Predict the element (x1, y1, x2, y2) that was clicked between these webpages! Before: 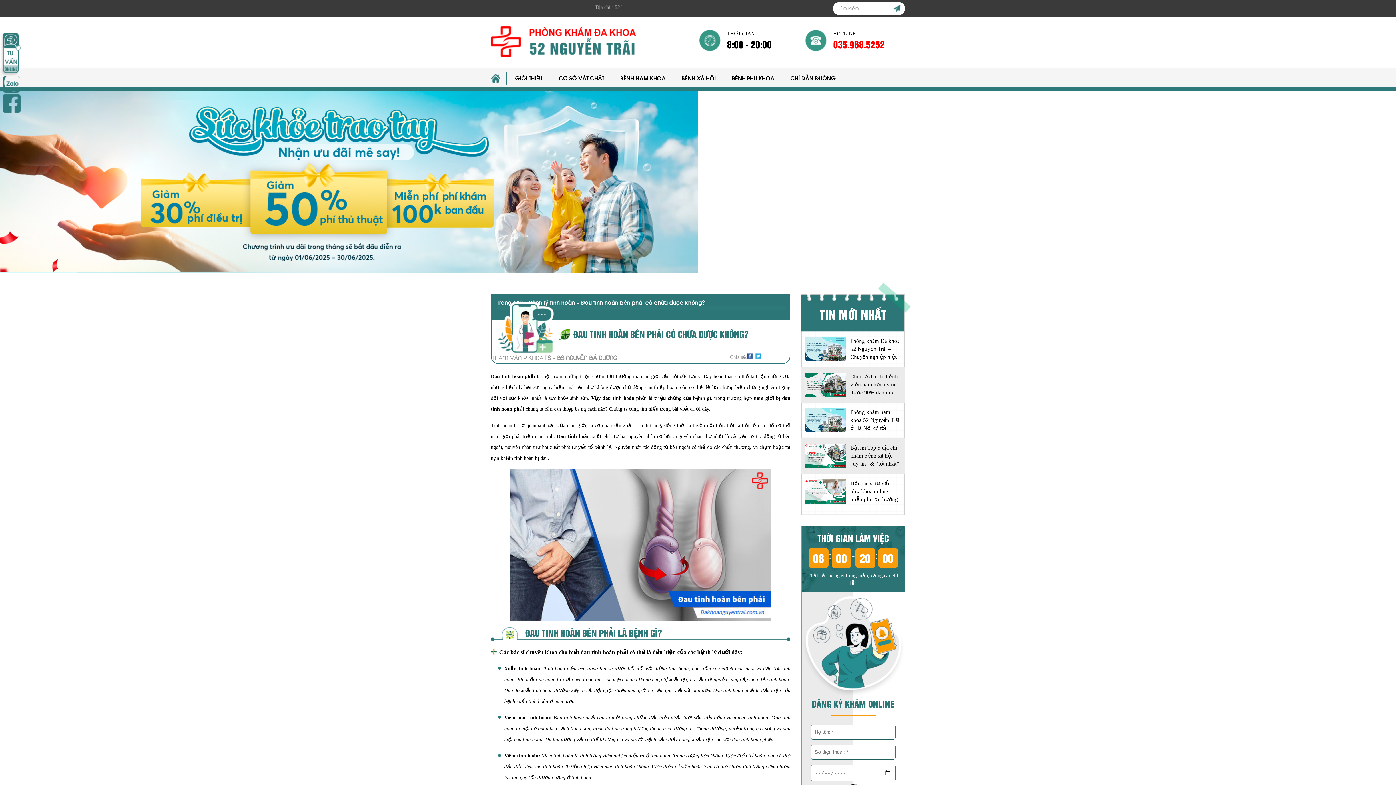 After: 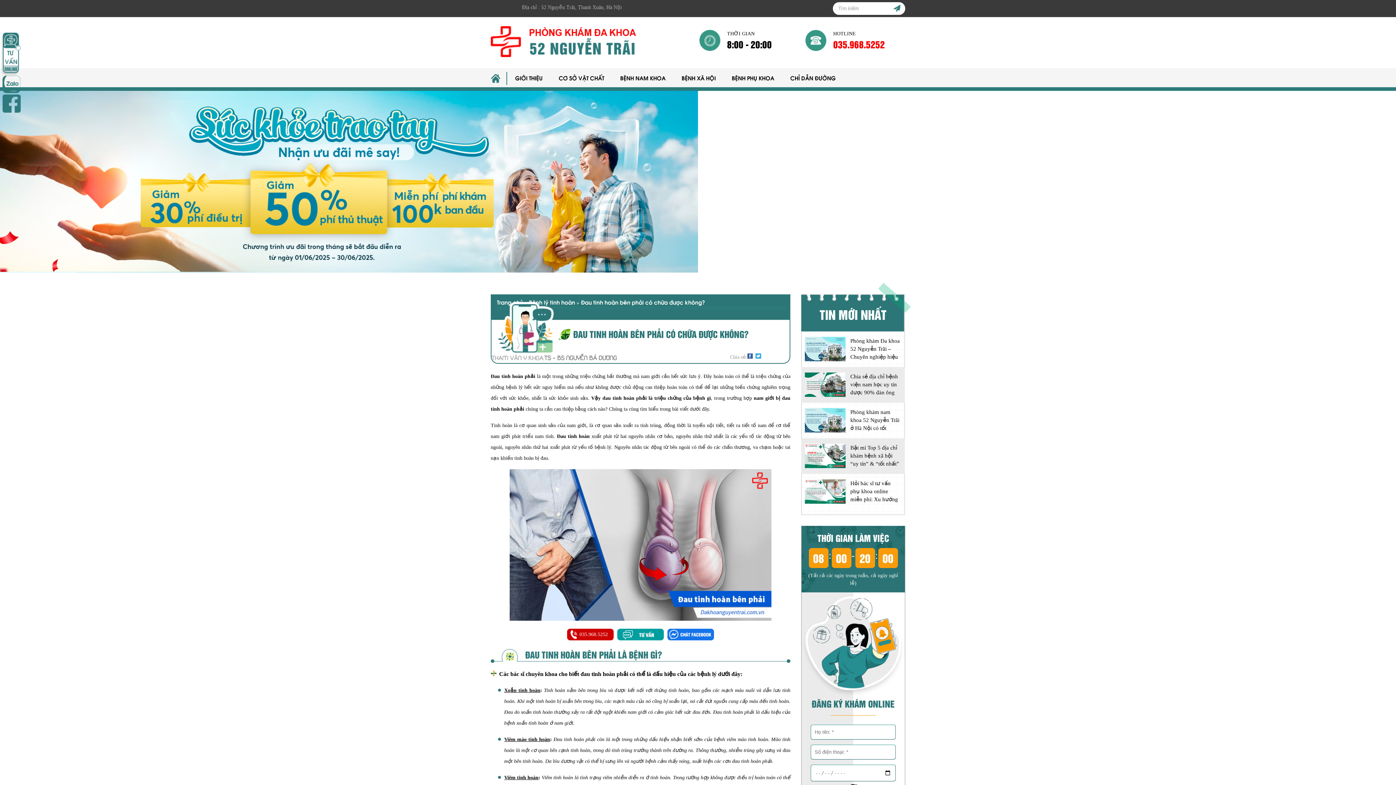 Action: bbox: (833, 37, 885, 50) label: 035.968.5252